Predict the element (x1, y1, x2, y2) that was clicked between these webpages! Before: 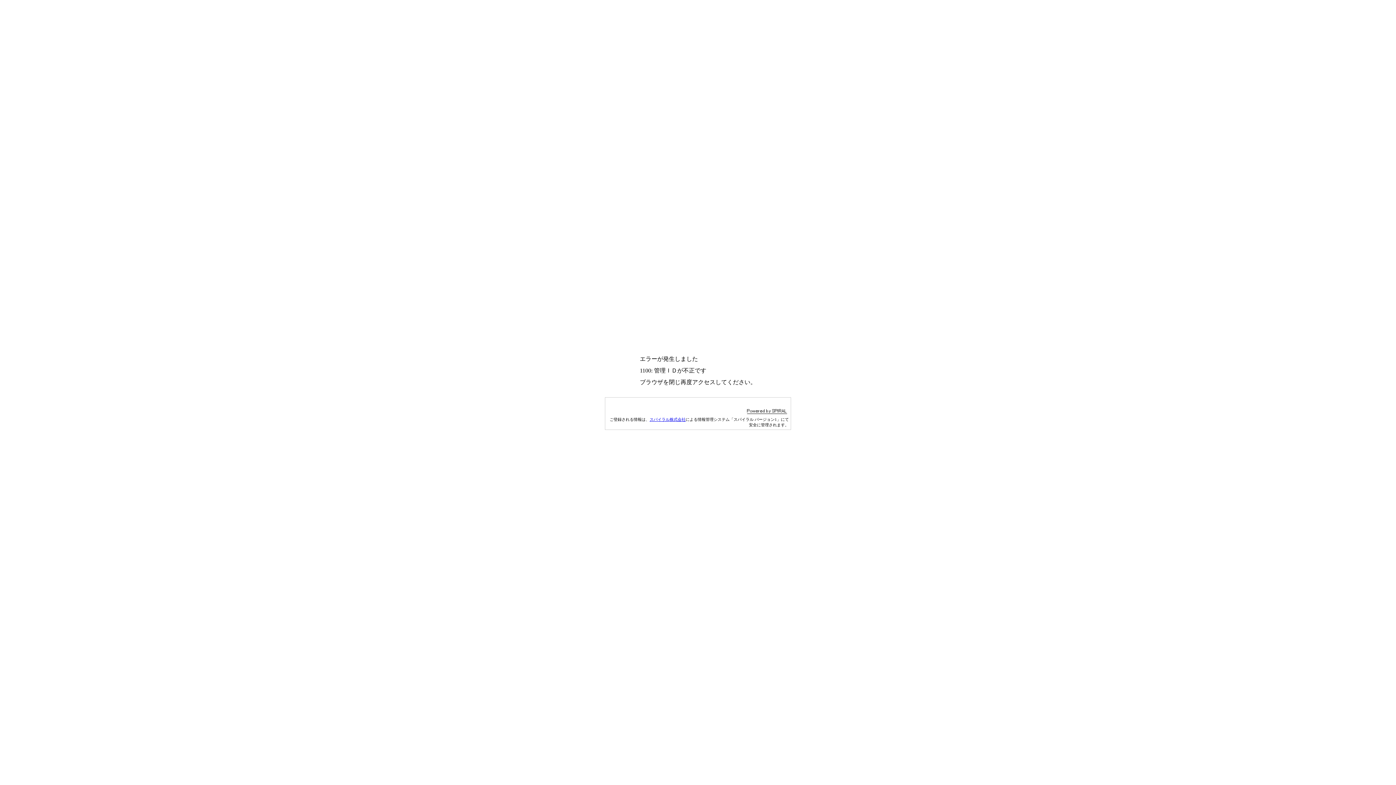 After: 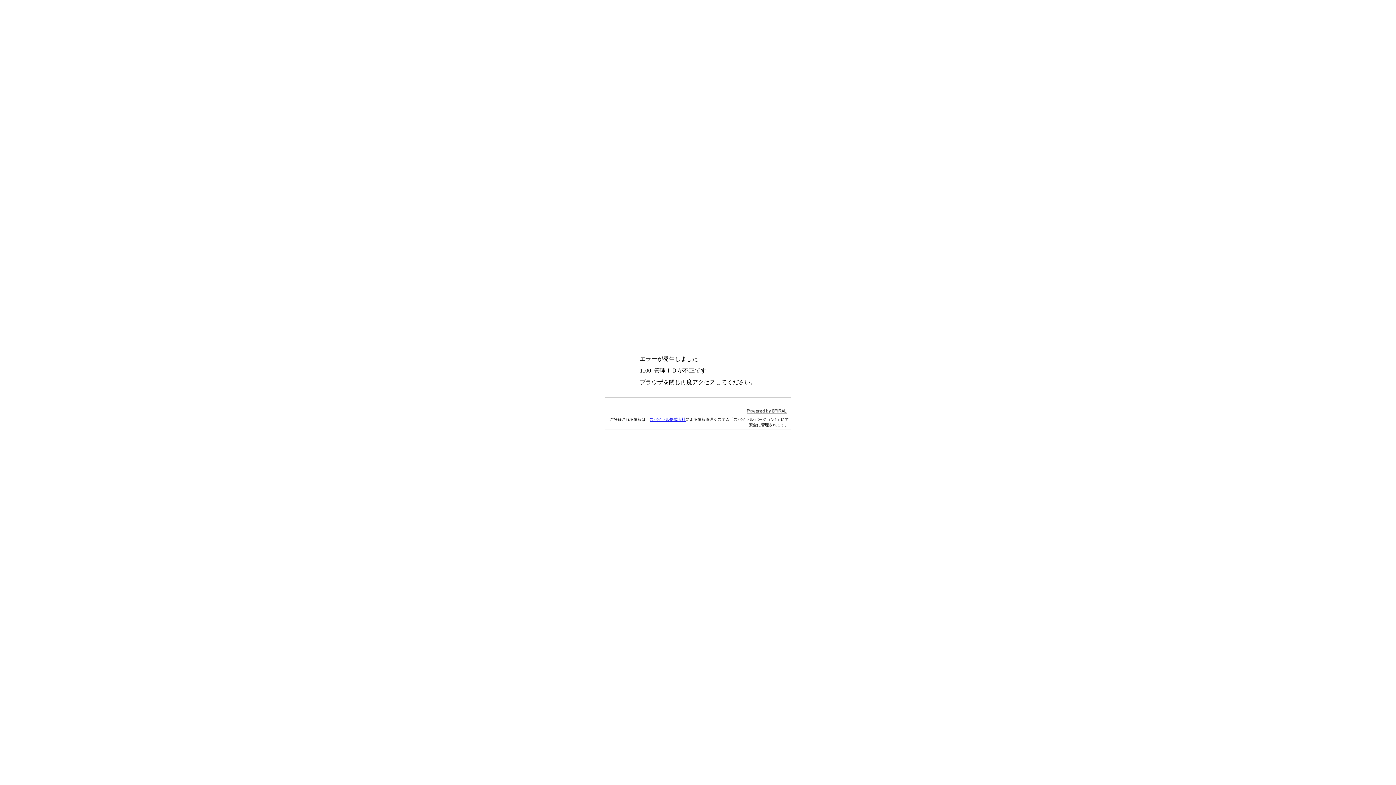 Action: bbox: (728, 411, 789, 416)